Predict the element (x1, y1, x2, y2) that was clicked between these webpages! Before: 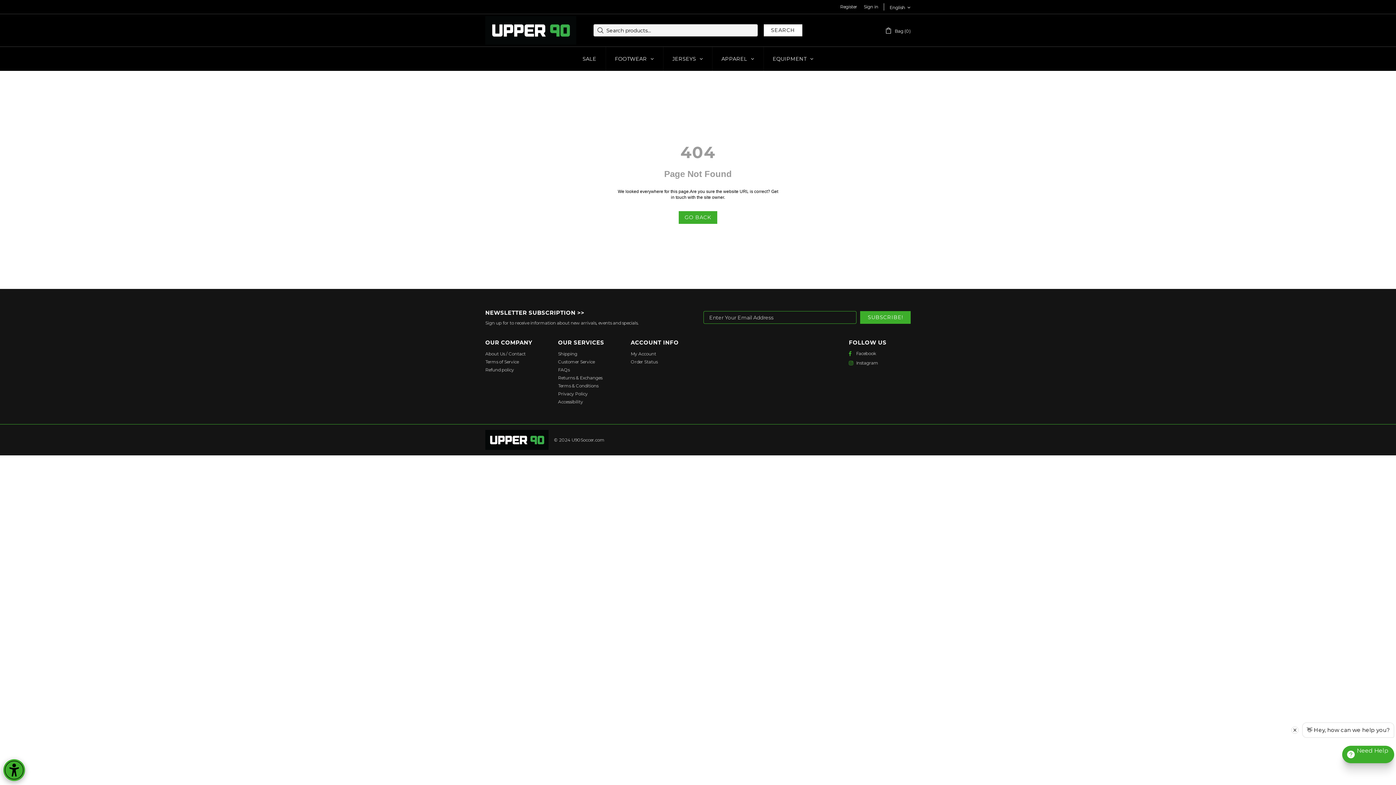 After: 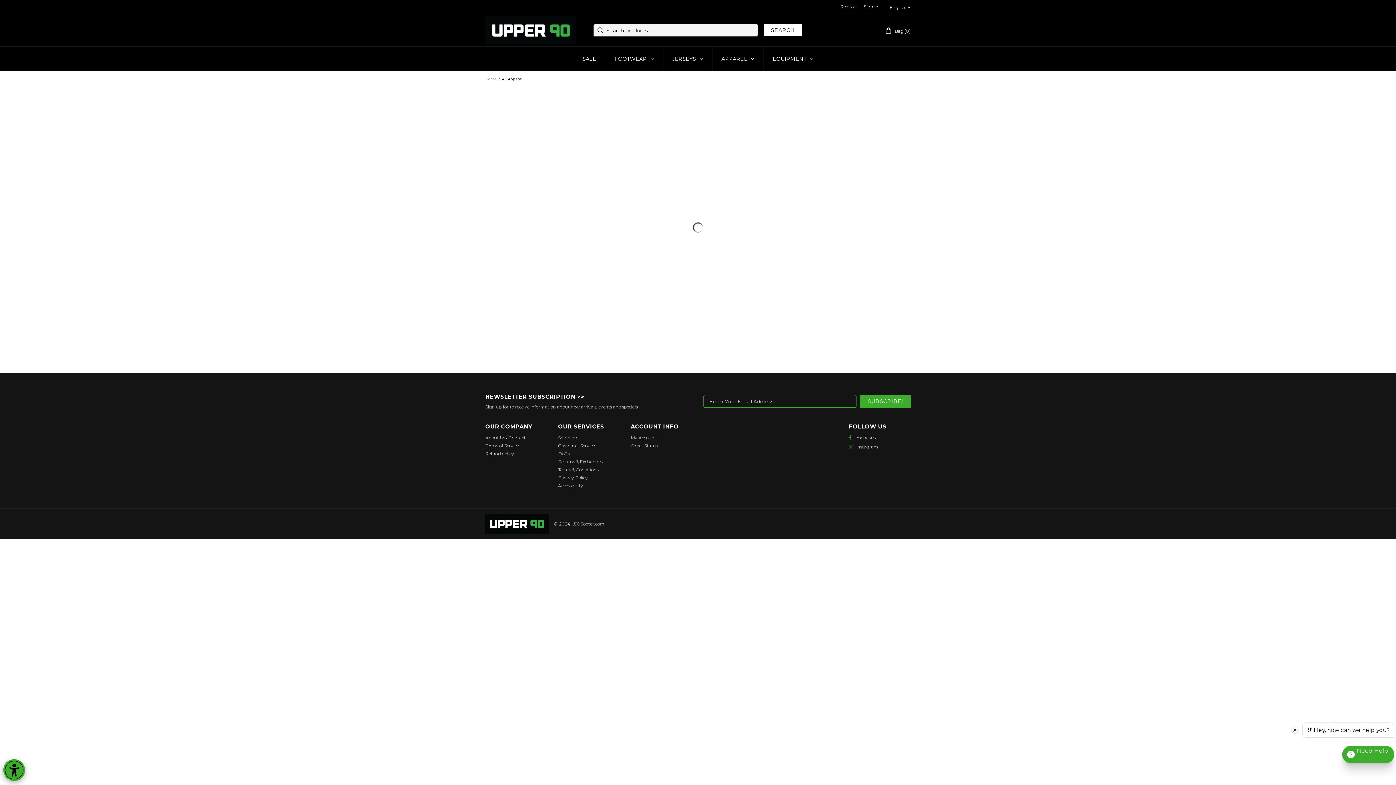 Action: label: APPAREL bbox: (712, 46, 763, 70)